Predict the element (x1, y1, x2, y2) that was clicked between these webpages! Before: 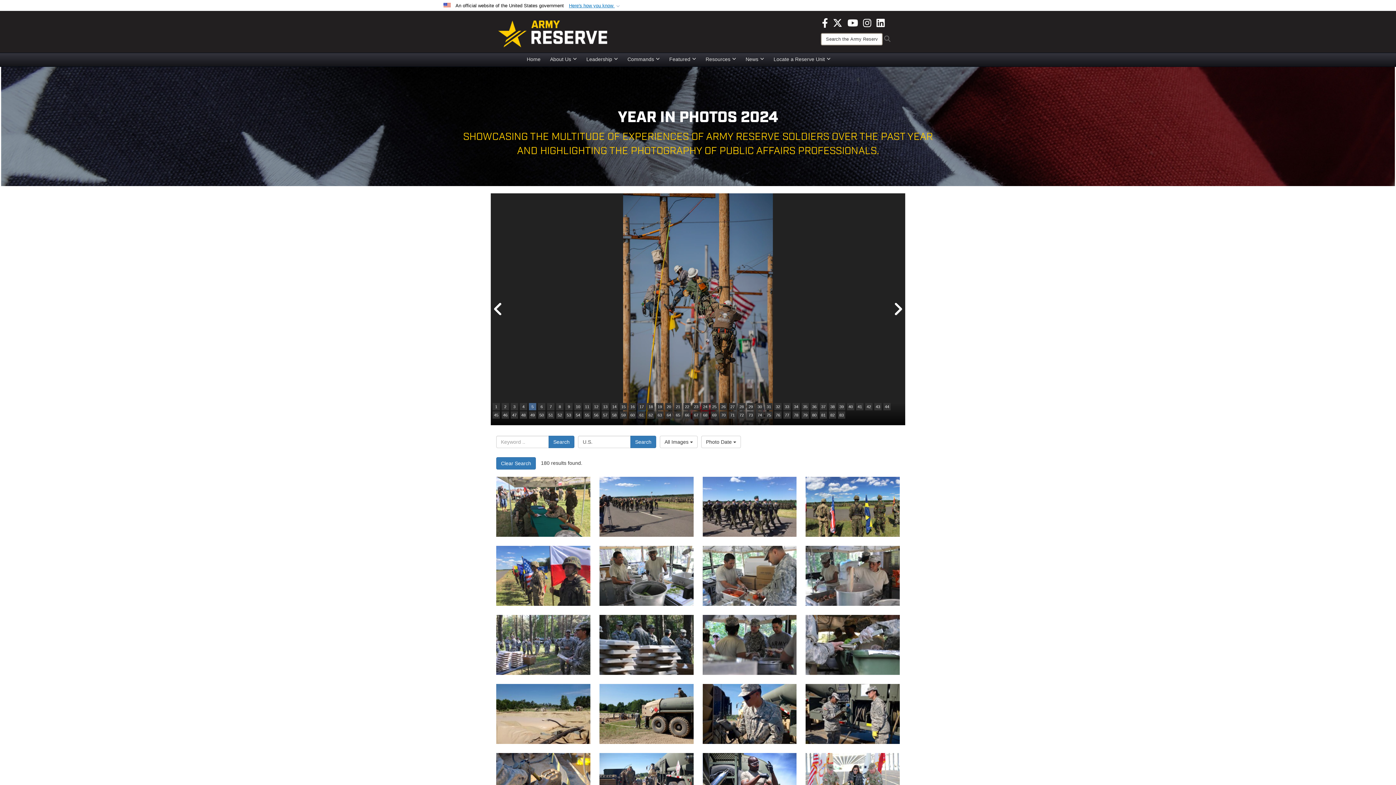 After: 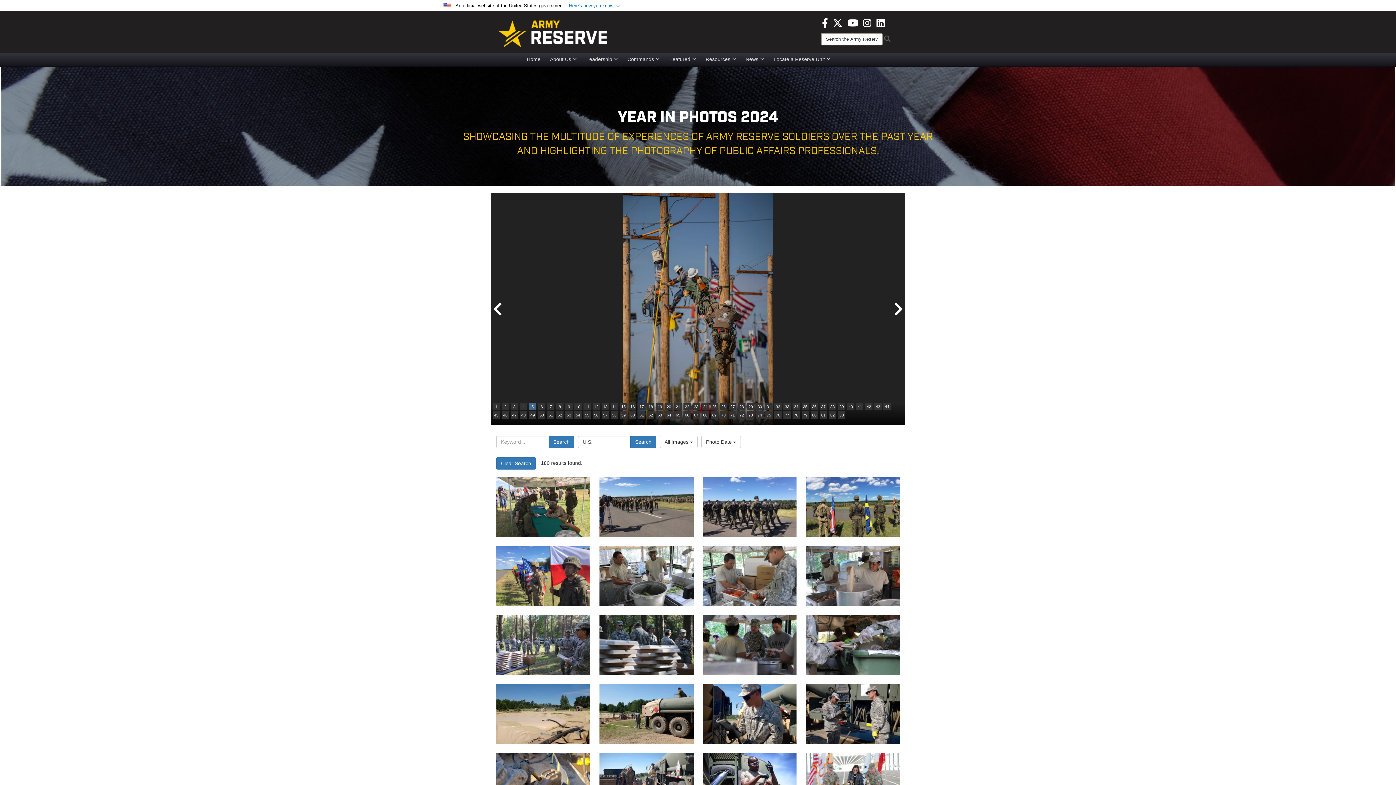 Action: label: 5 bbox: (529, 403, 536, 410)